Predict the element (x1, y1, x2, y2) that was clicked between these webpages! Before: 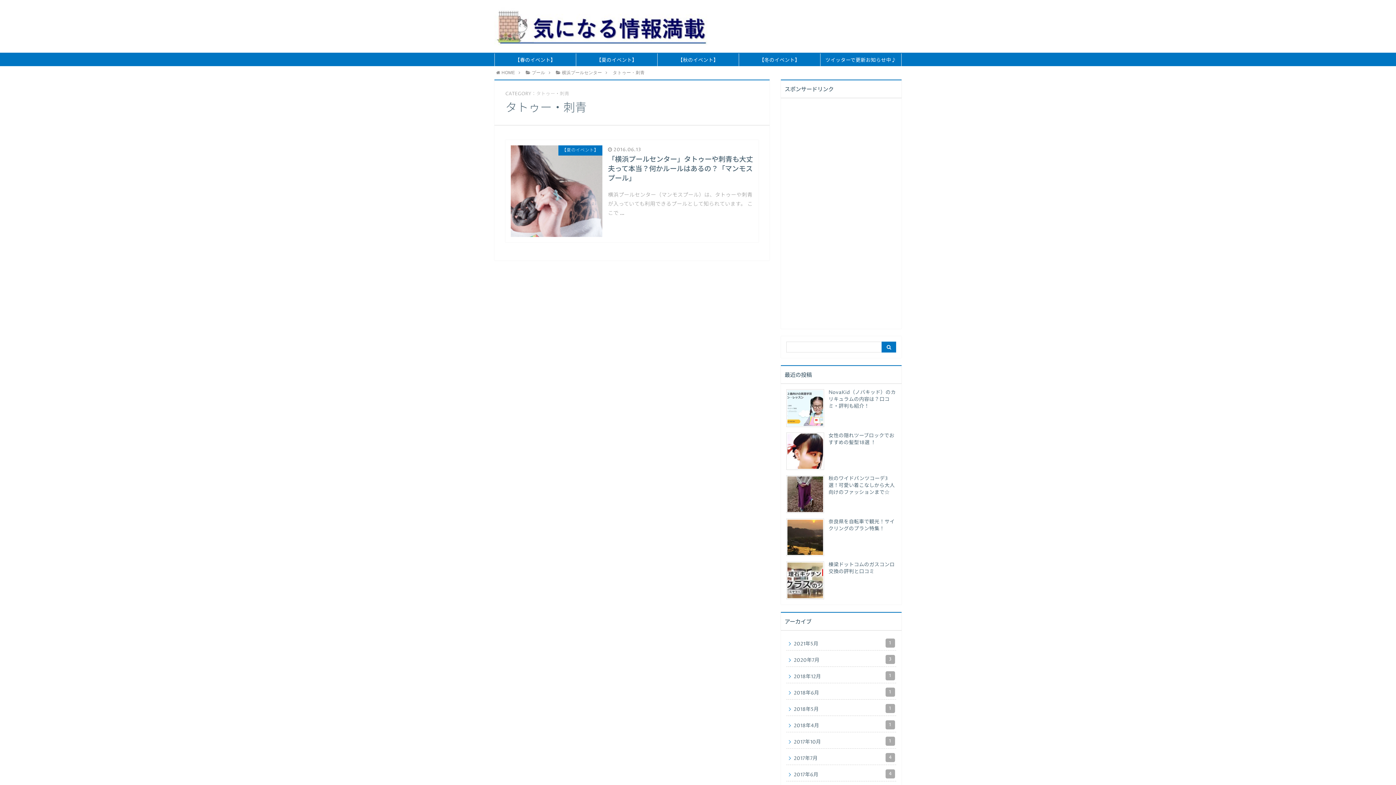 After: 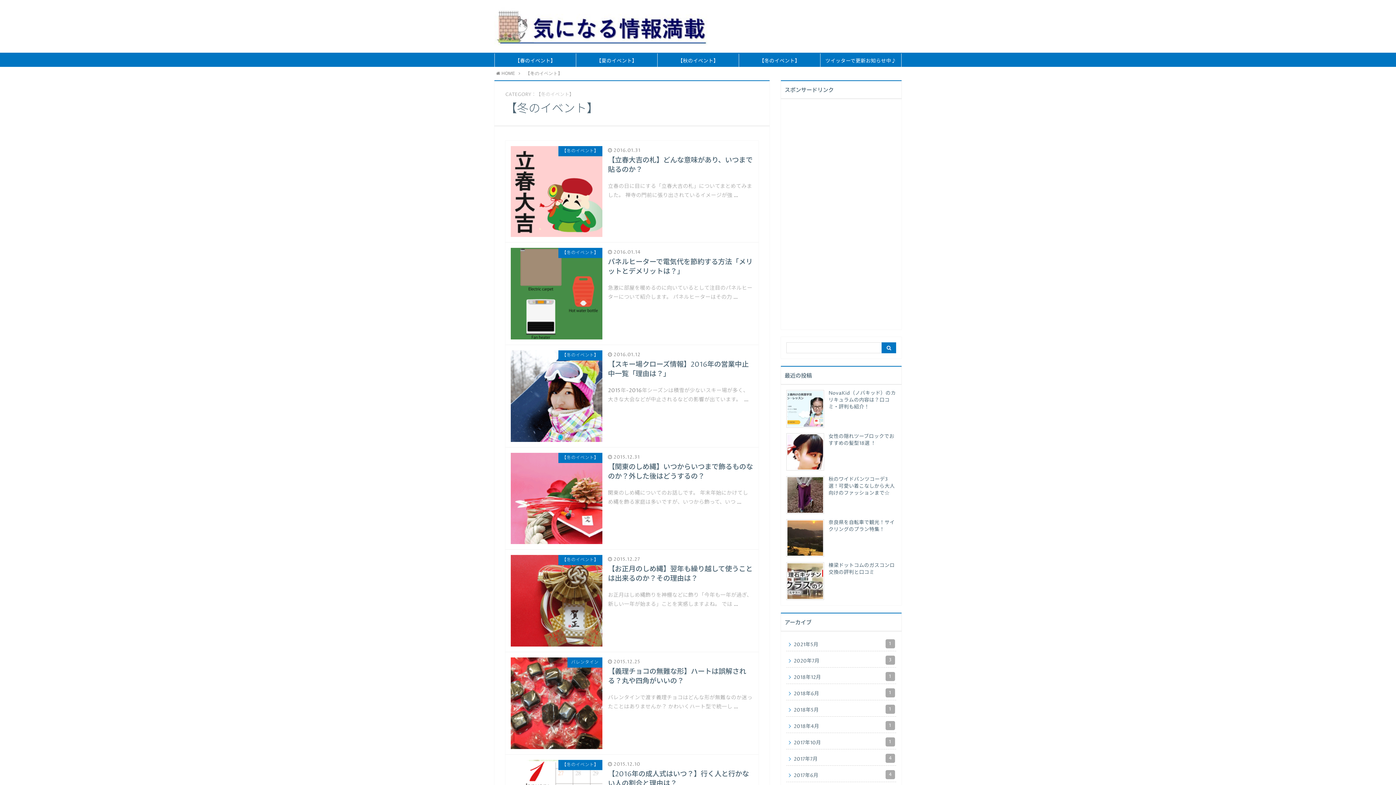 Action: bbox: (739, 53, 820, 66) label: 【冬のイベント】